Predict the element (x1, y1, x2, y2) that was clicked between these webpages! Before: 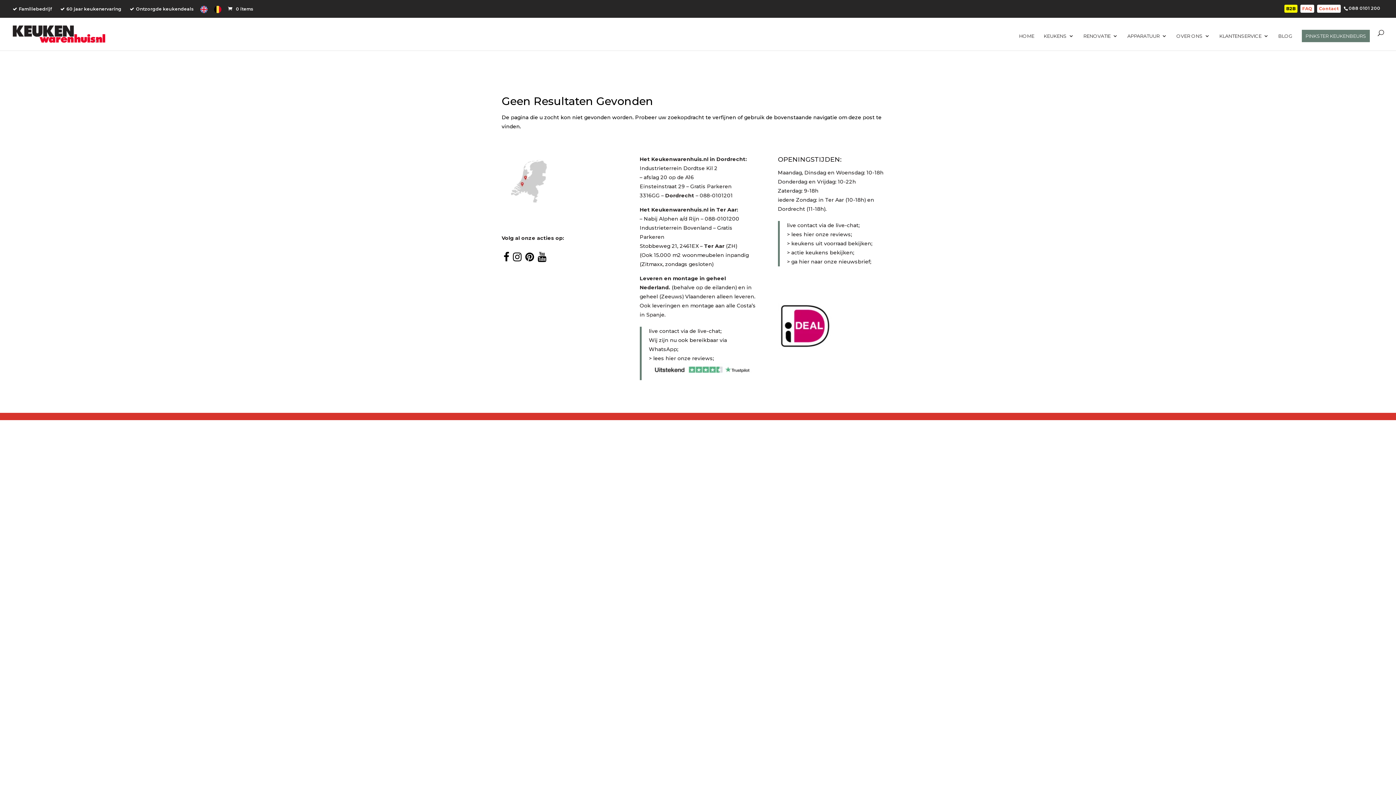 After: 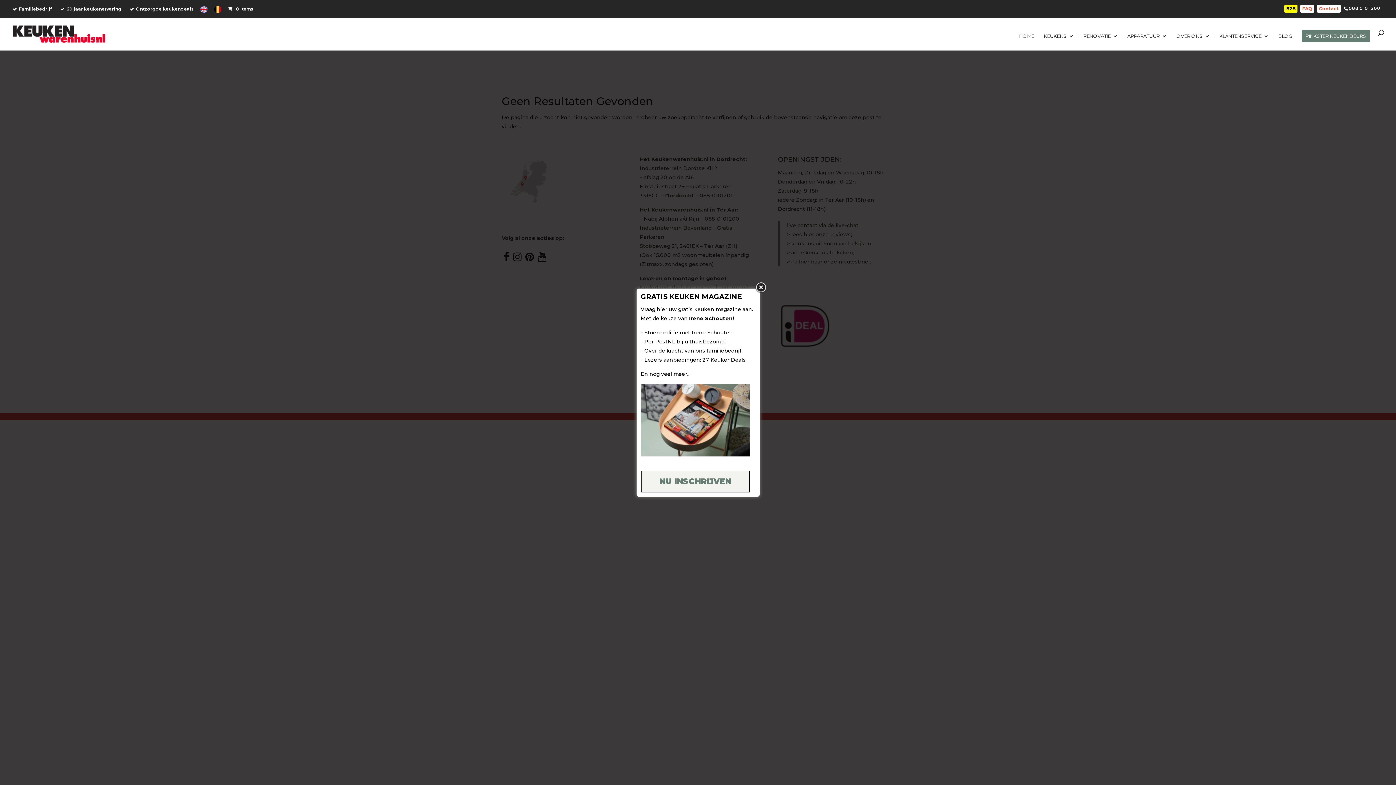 Action: label: 088 0101 200 bbox: (1349, 5, 1380, 10)